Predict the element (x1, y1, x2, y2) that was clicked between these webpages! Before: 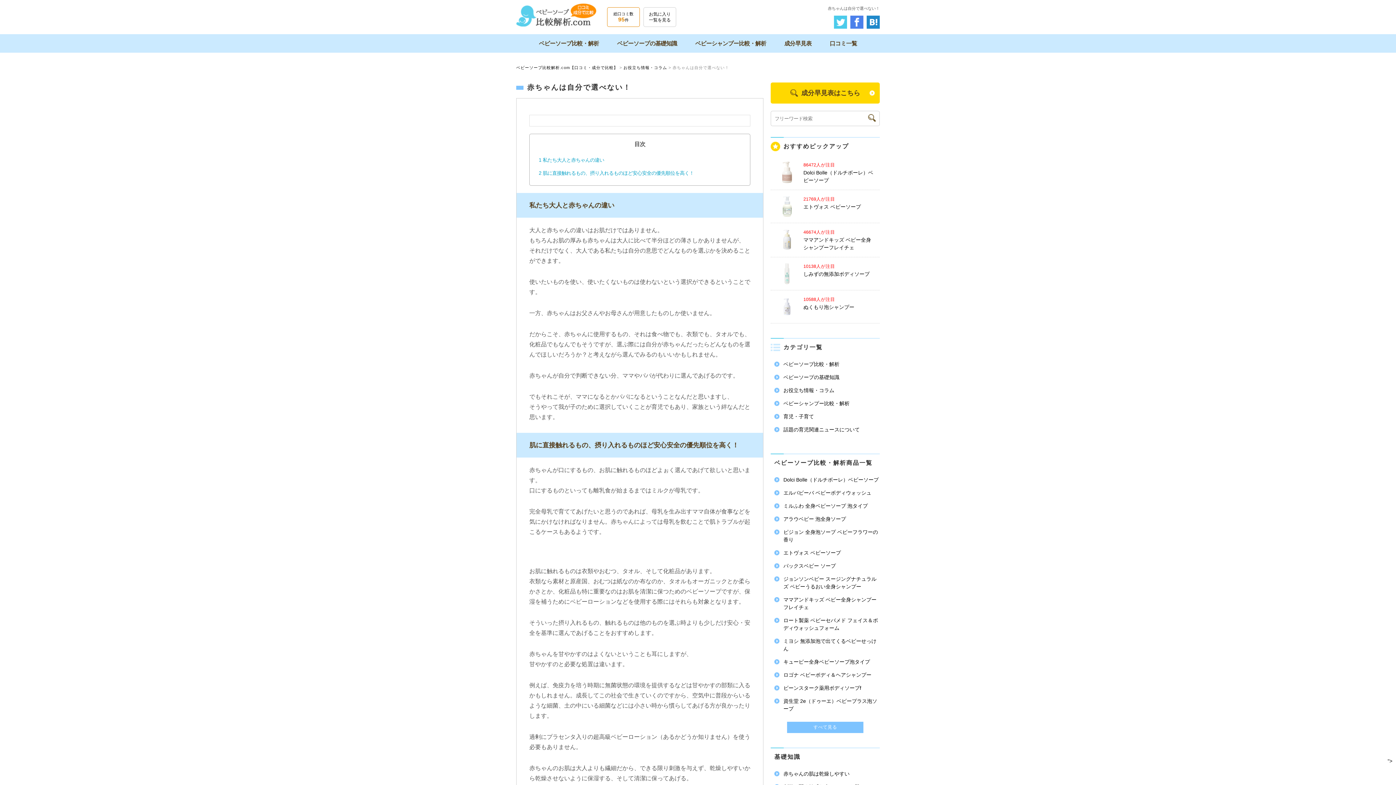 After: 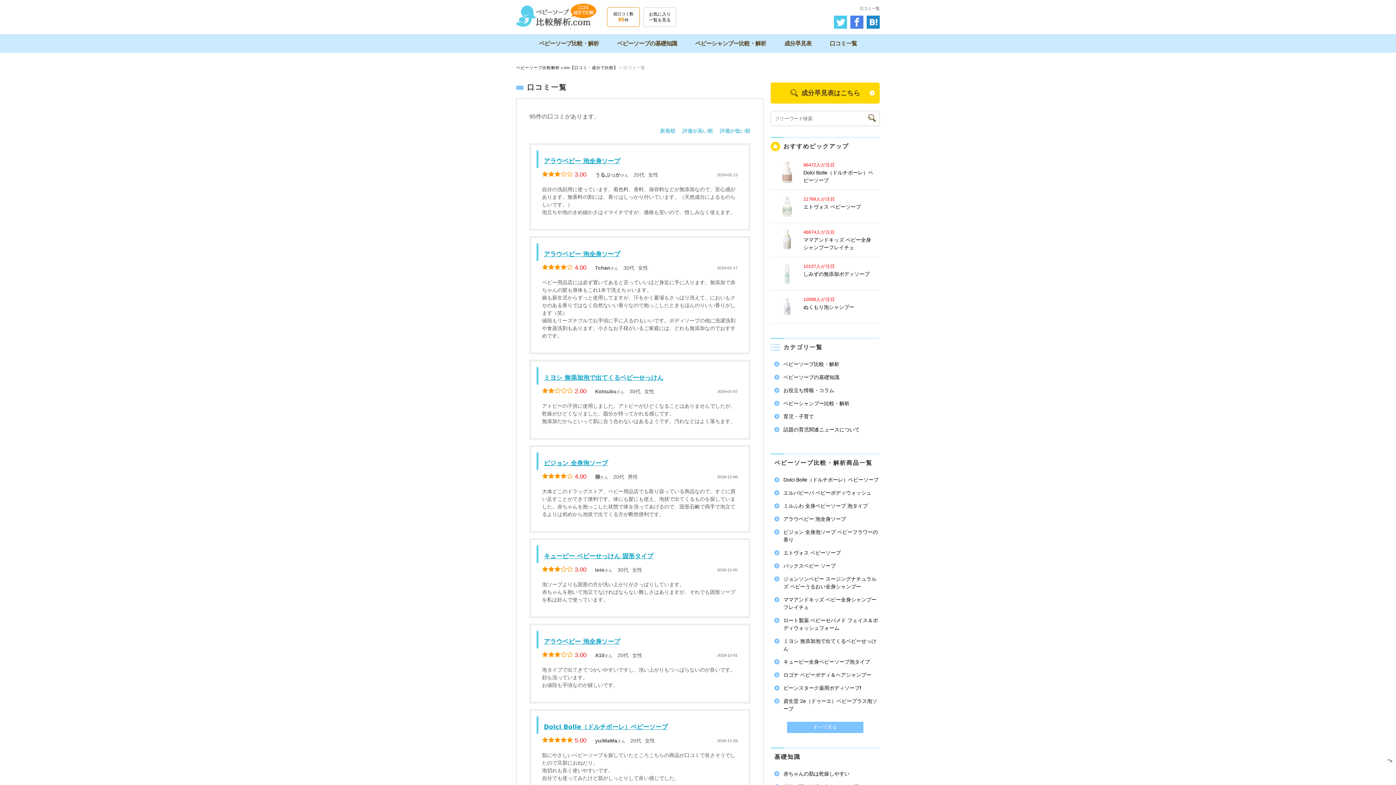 Action: bbox: (820, 34, 866, 52) label: 口コミ一覧